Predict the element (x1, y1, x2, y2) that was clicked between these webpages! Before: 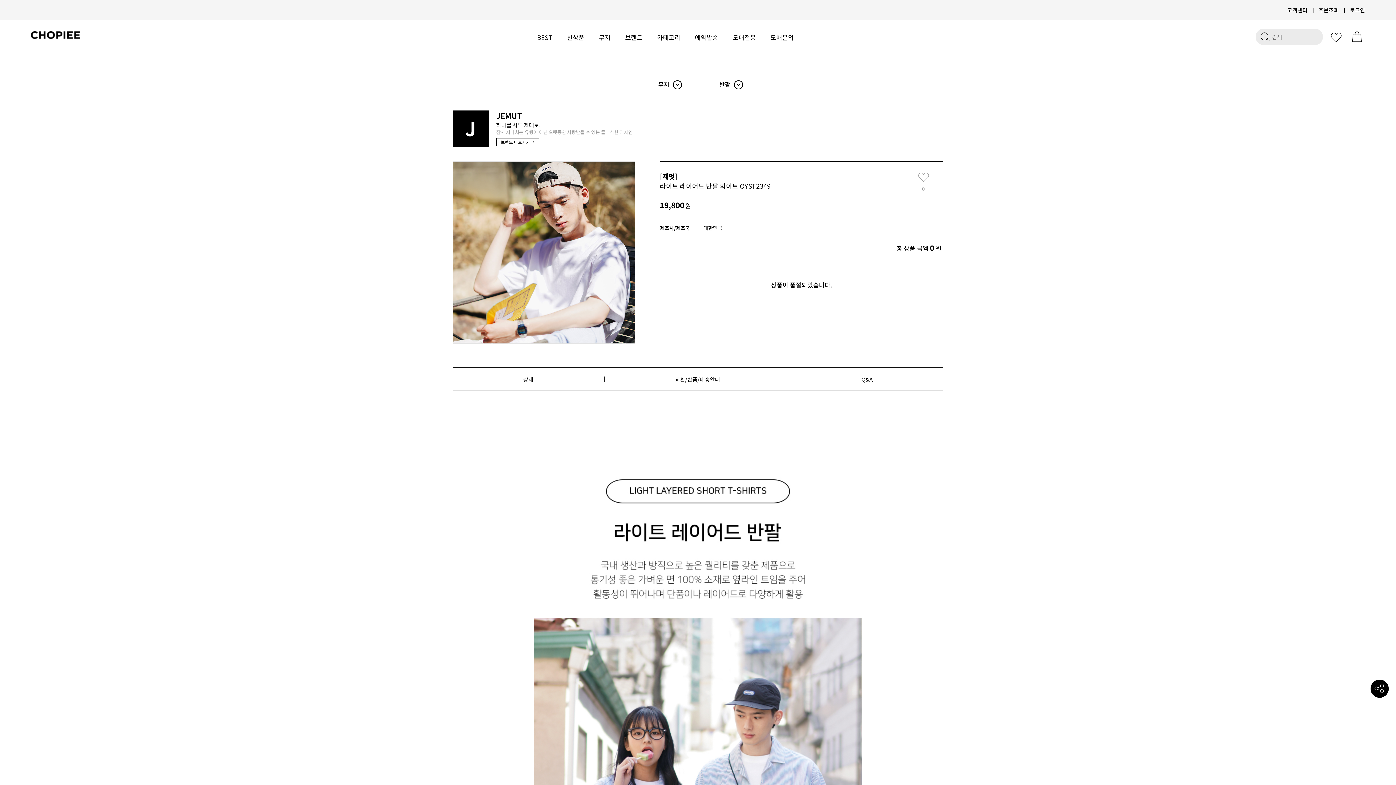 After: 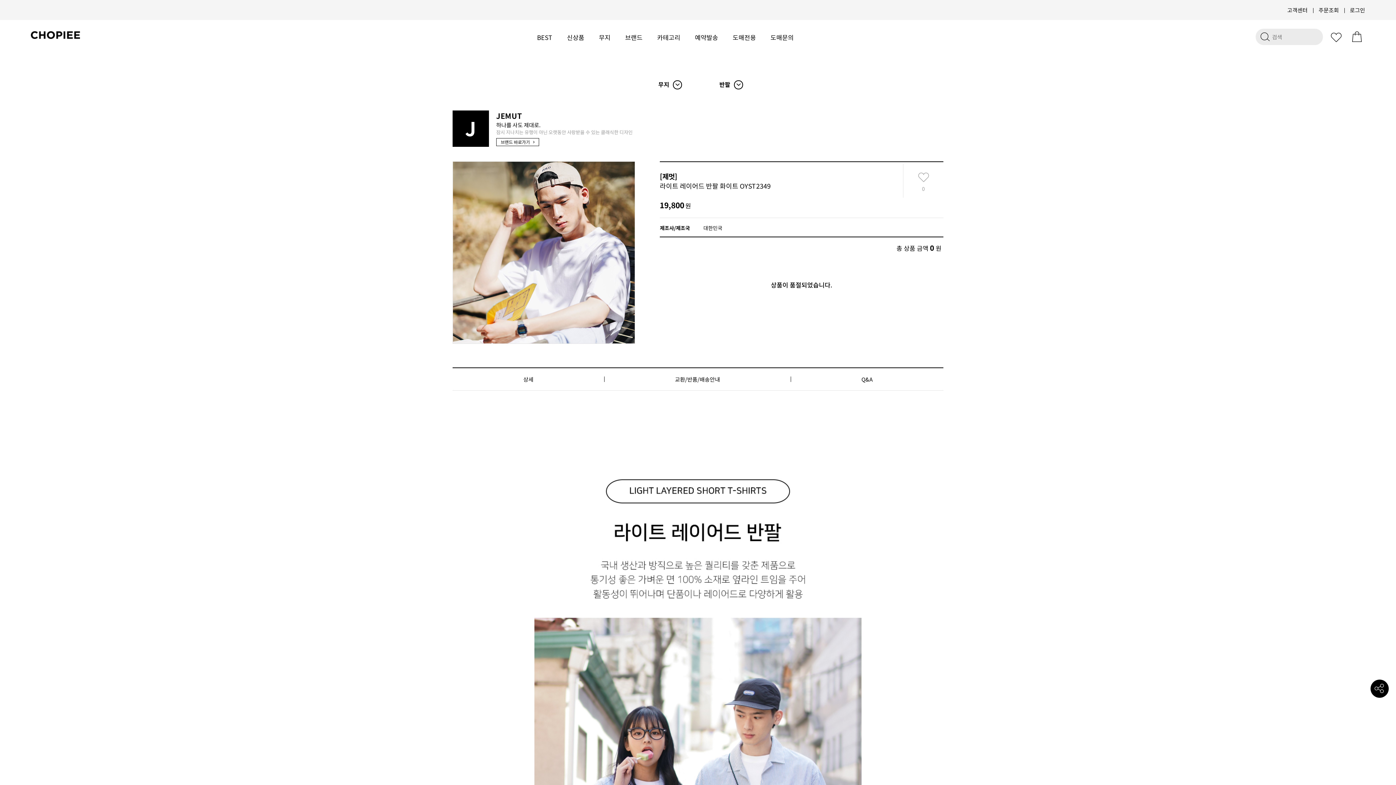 Action: label: 도매문의 bbox: (770, 20, 794, 54)